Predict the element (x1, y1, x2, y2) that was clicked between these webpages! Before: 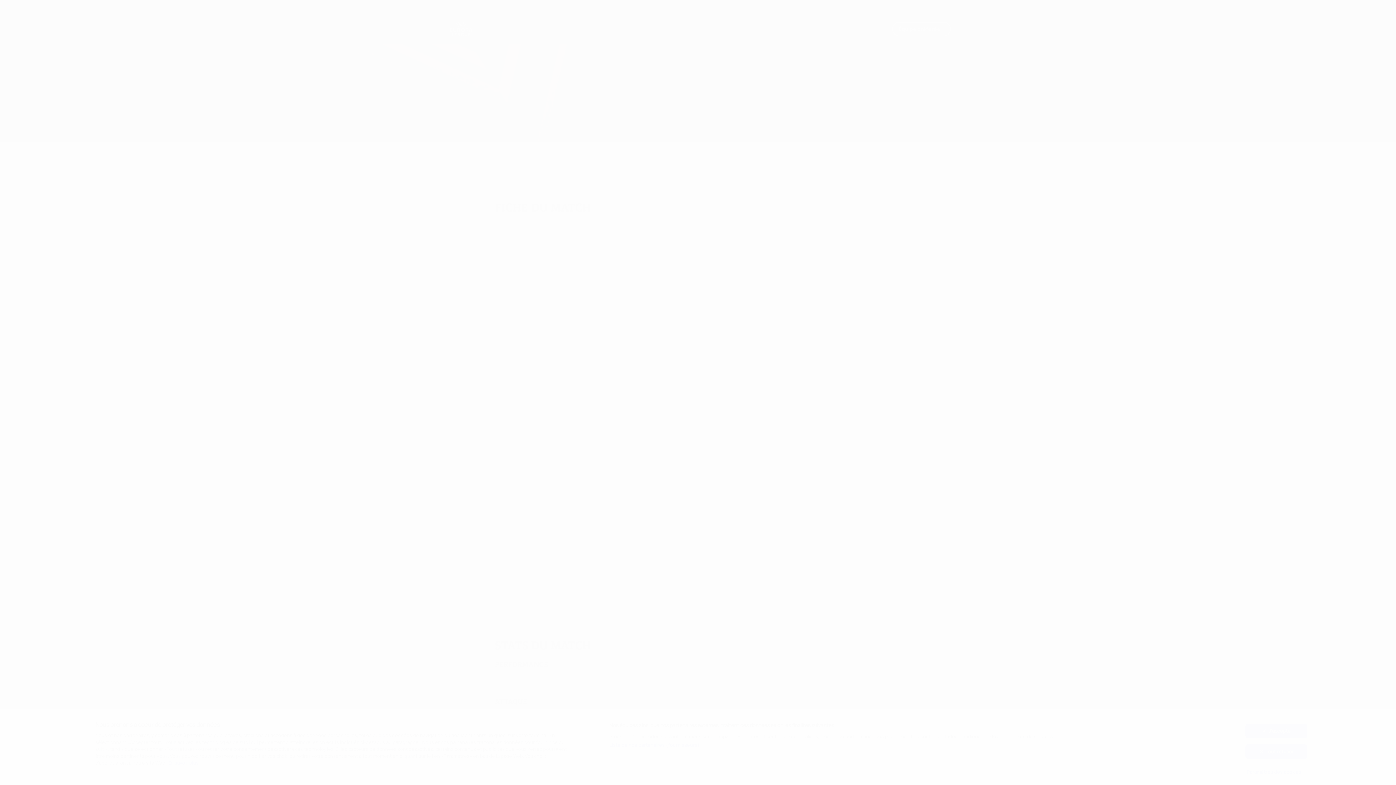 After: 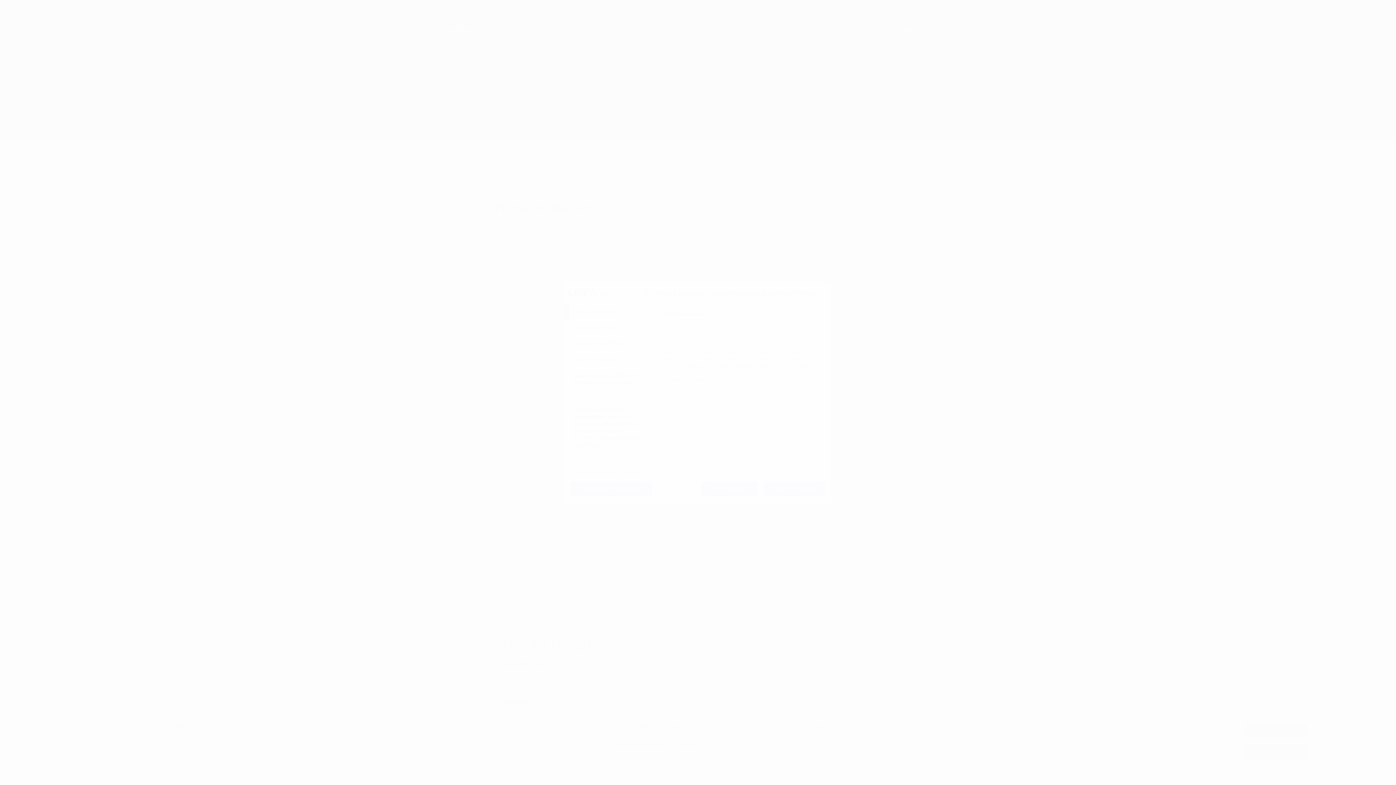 Action: bbox: (1245, 765, 1307, 779) label: Paramètres des cookies